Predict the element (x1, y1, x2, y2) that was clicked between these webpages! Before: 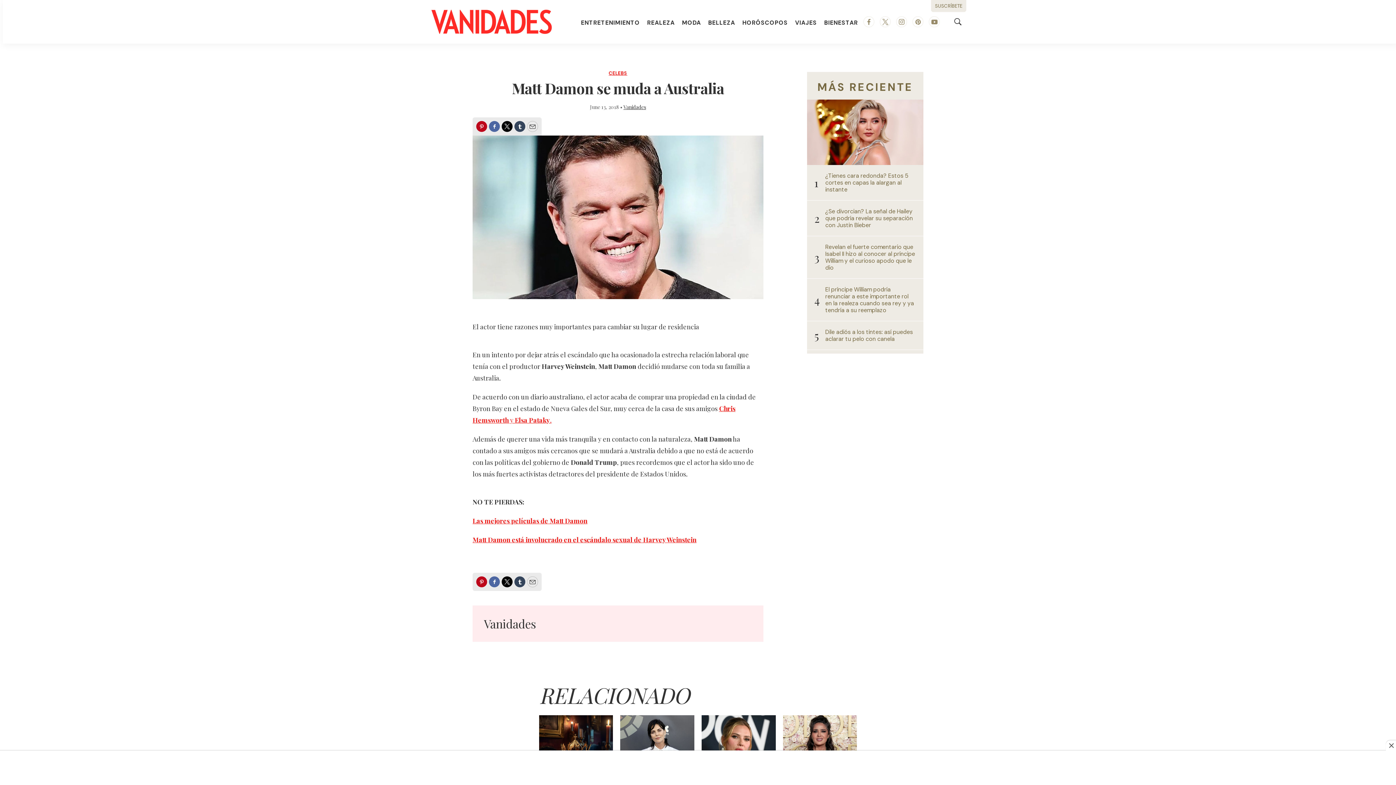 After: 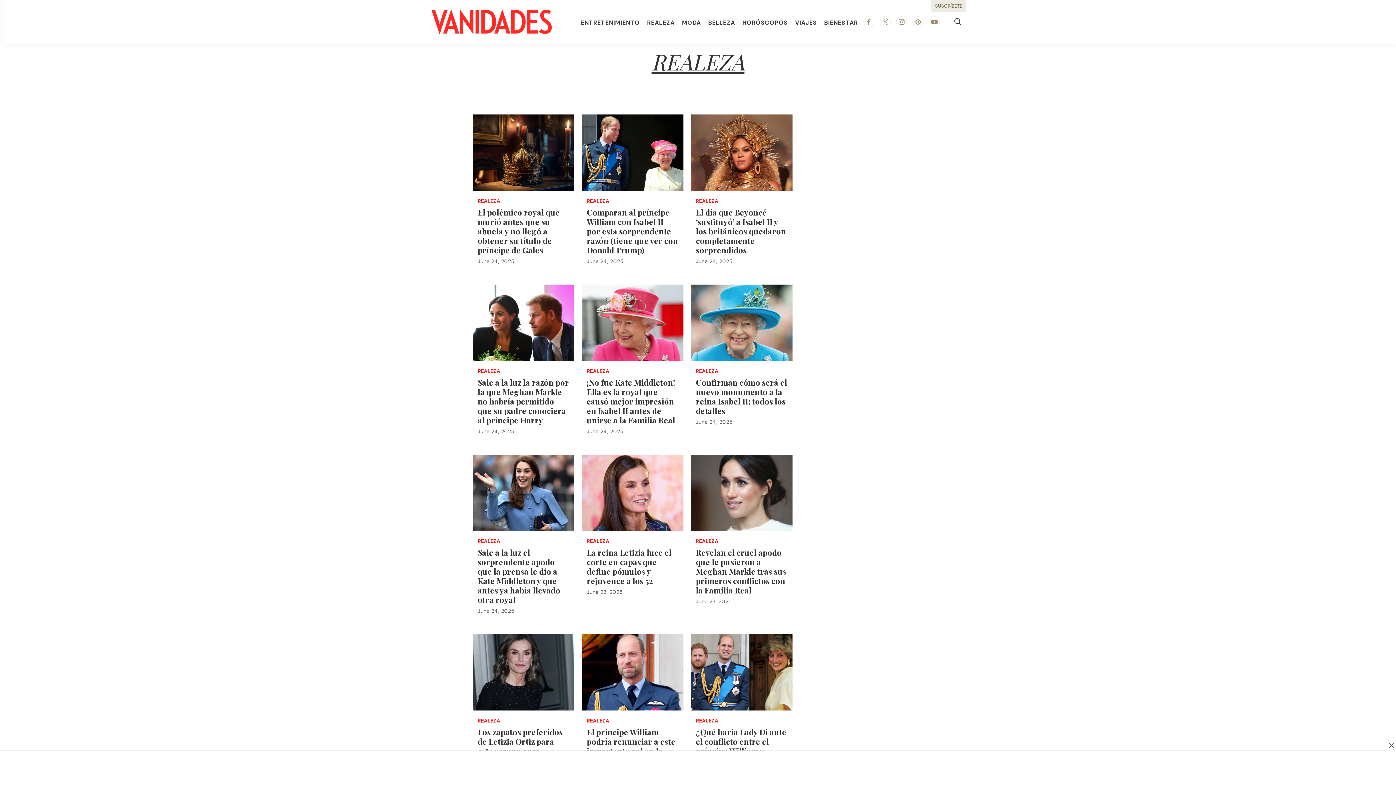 Action: bbox: (647, 15, 674, 29) label: REALEZA